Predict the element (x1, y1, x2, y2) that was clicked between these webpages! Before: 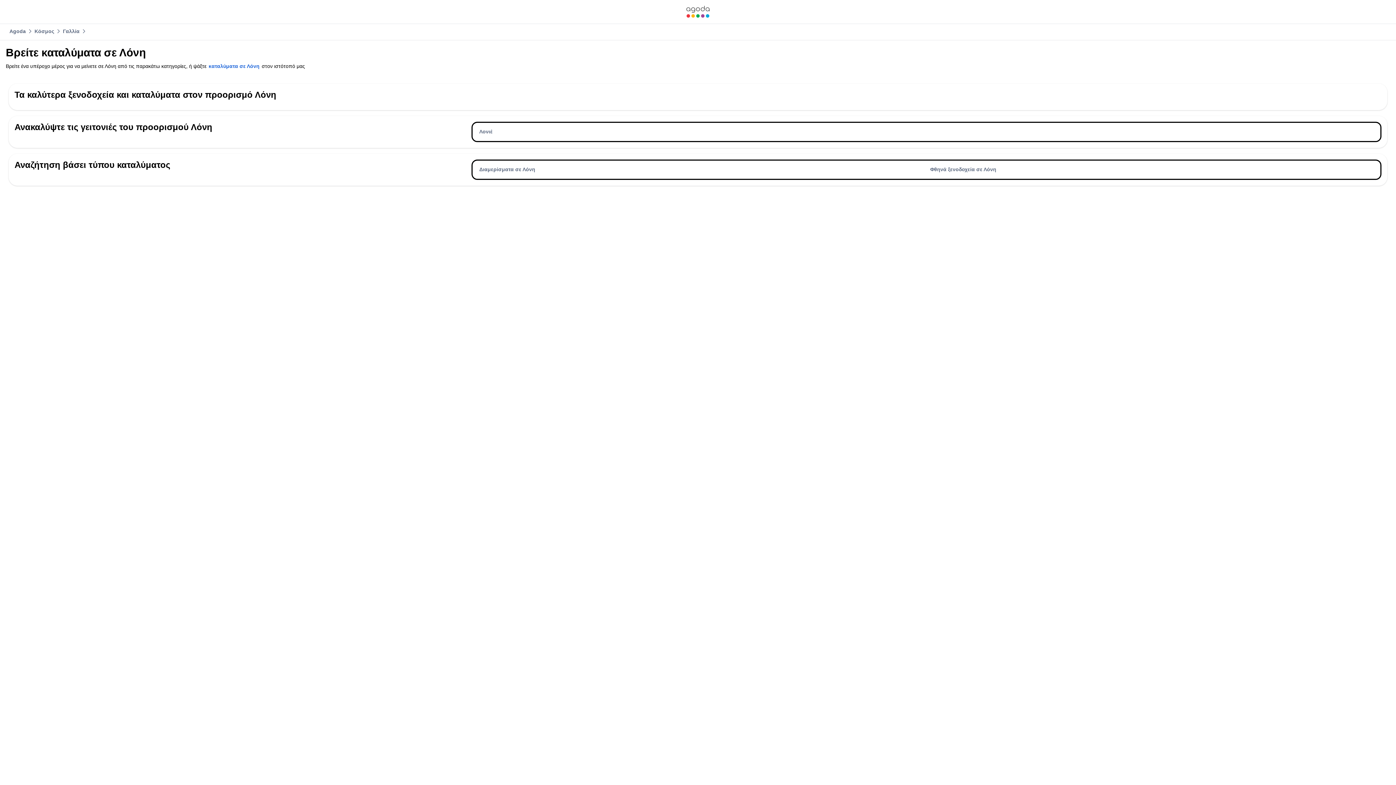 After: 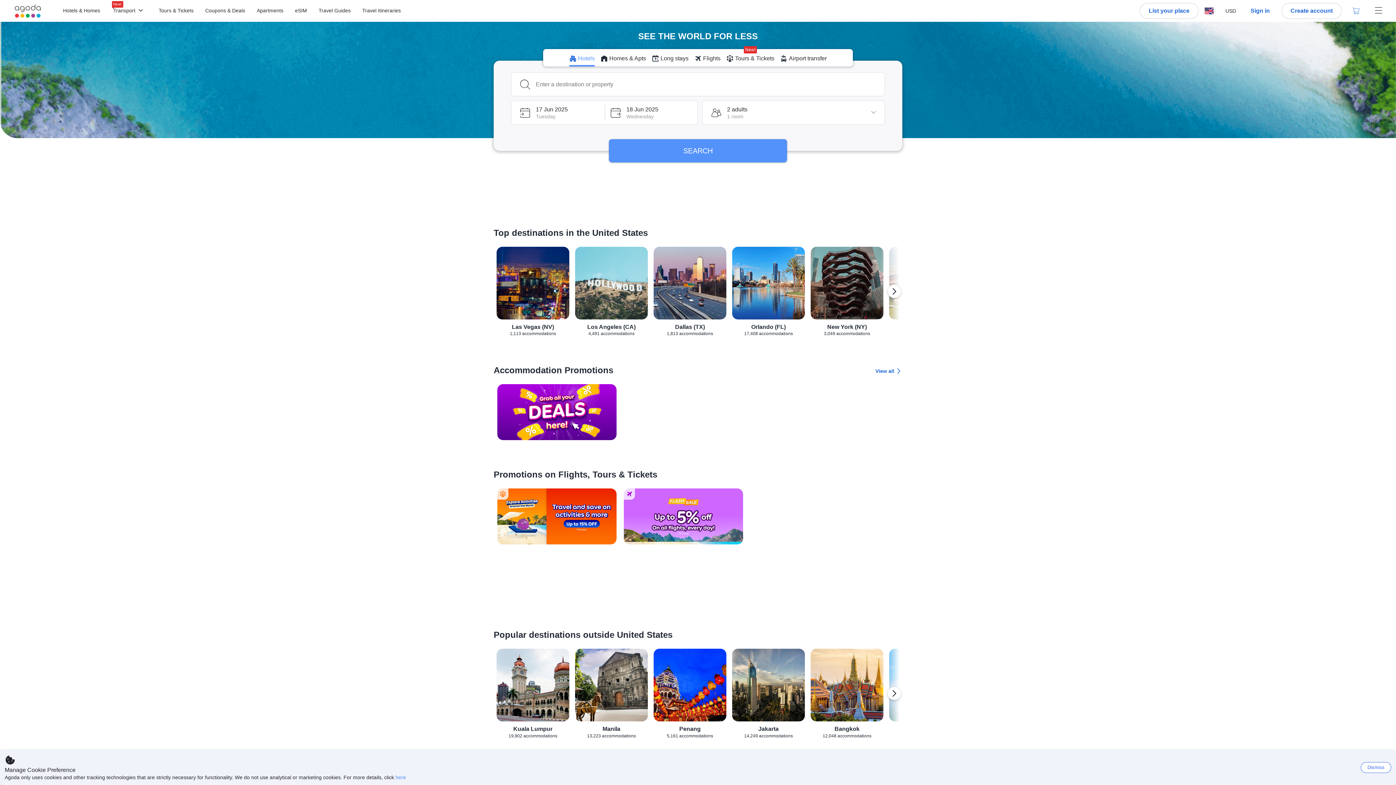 Action: bbox: (672, 5, 723, 17)